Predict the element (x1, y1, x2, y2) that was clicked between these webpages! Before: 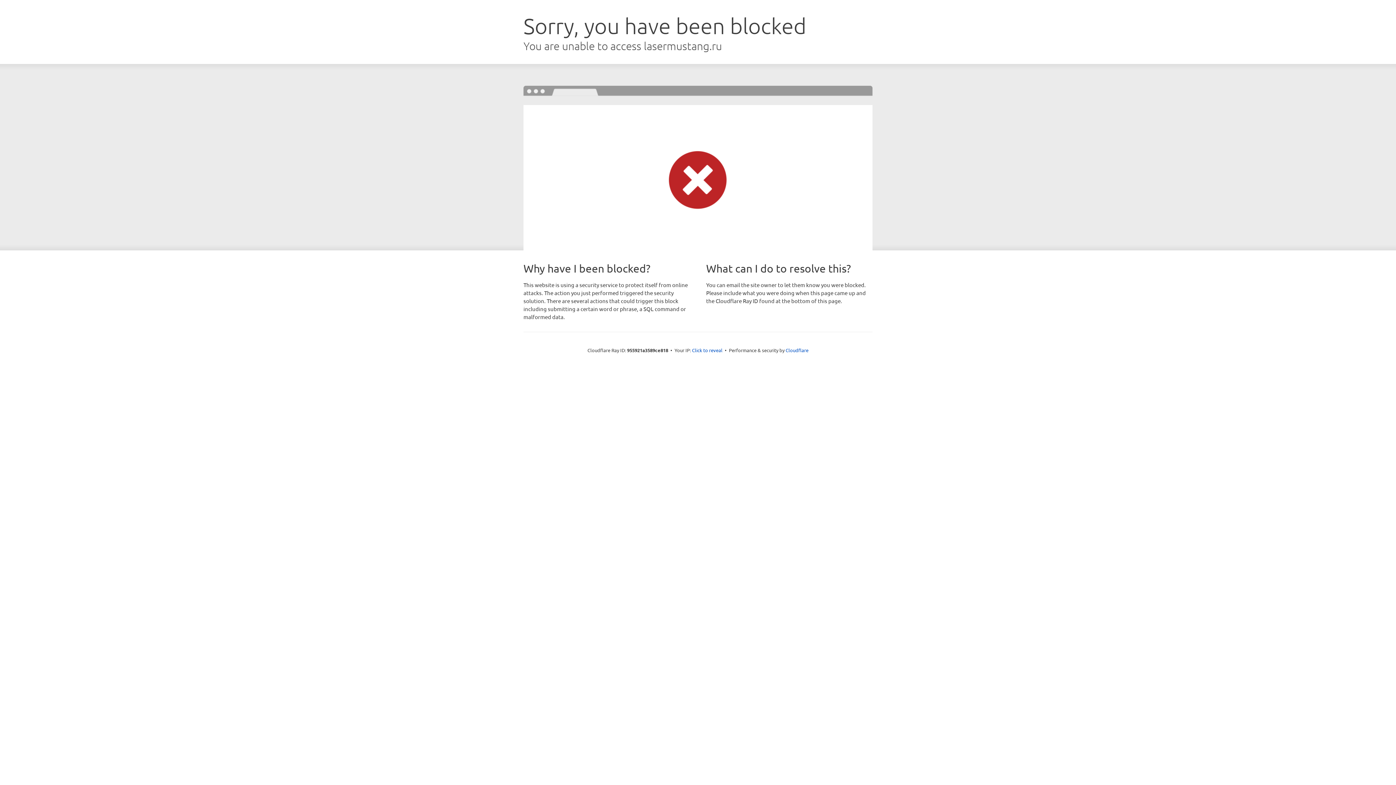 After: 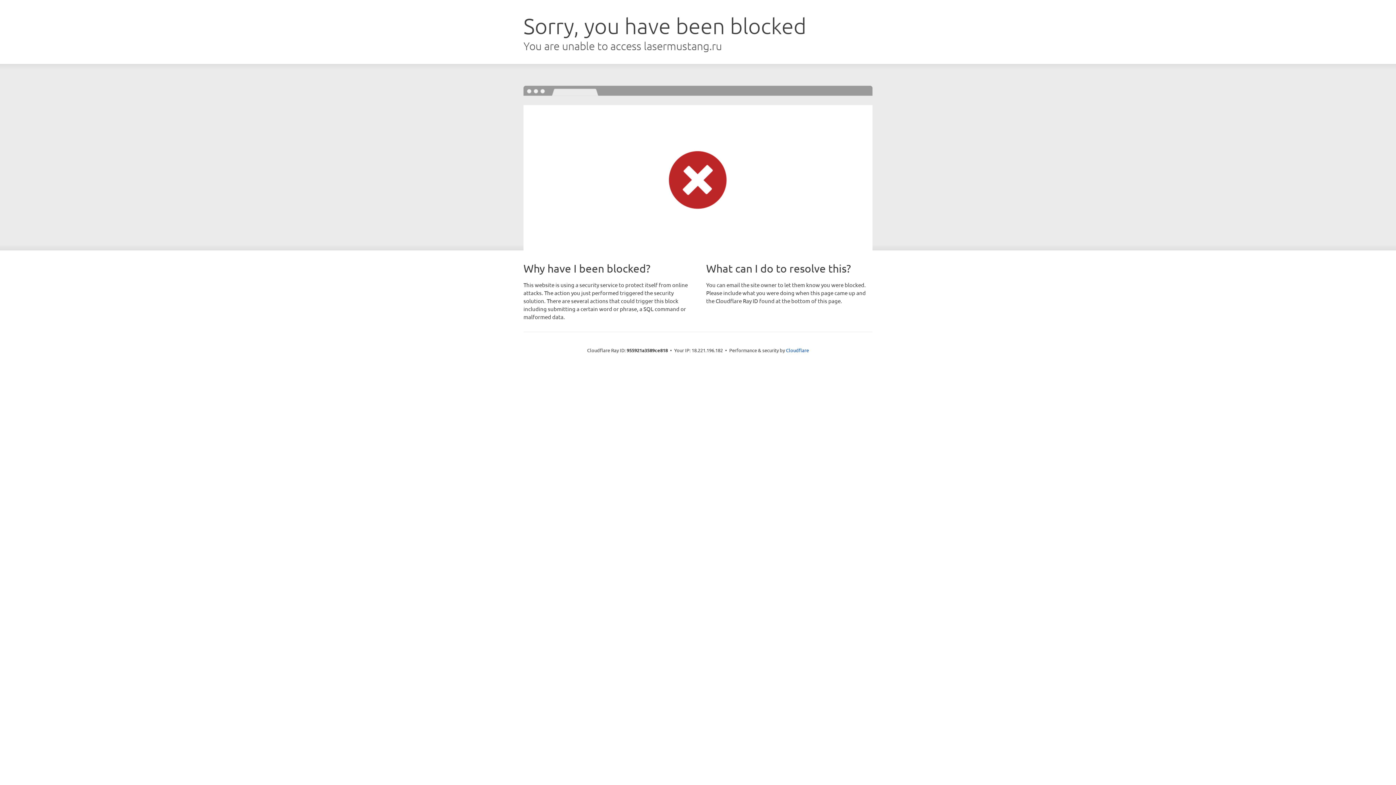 Action: label: Click to reveal bbox: (692, 346, 722, 353)